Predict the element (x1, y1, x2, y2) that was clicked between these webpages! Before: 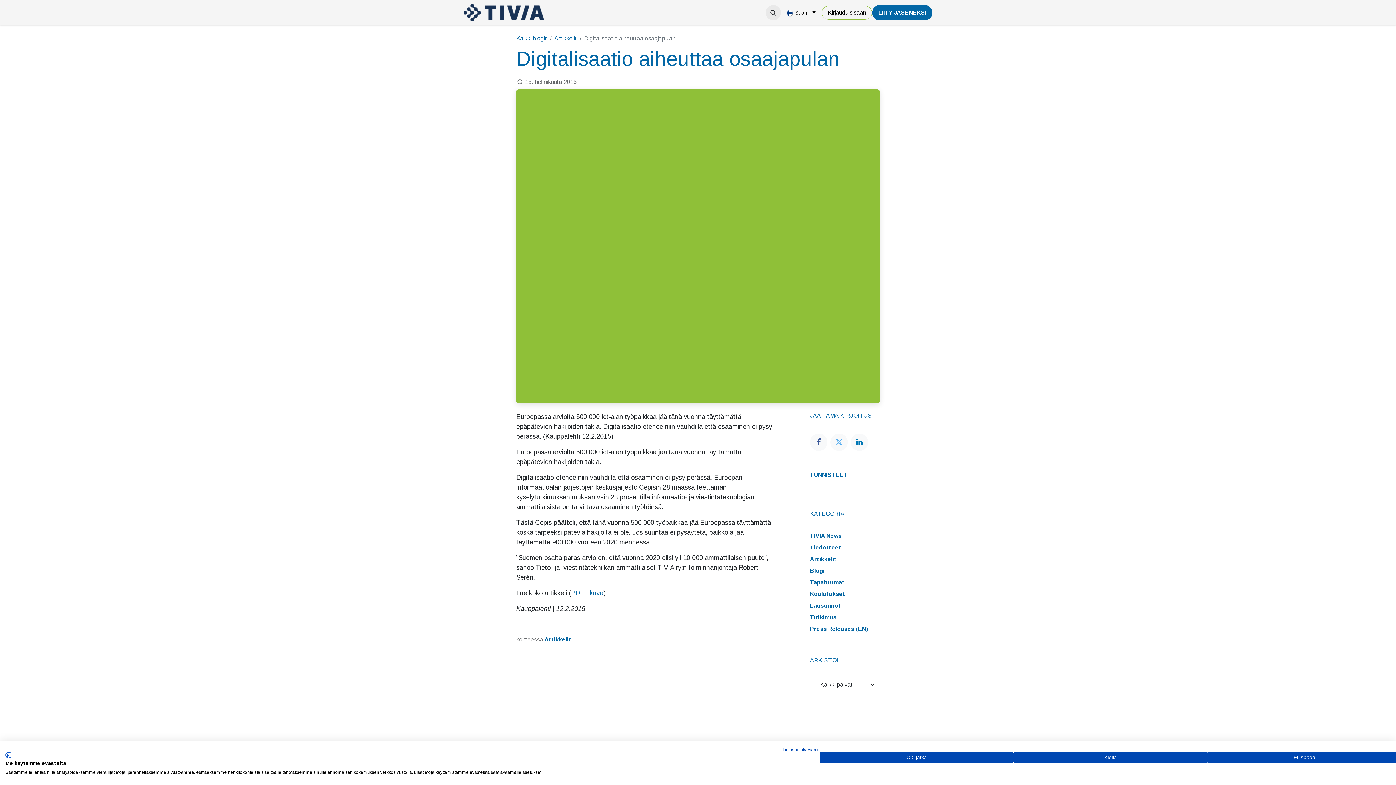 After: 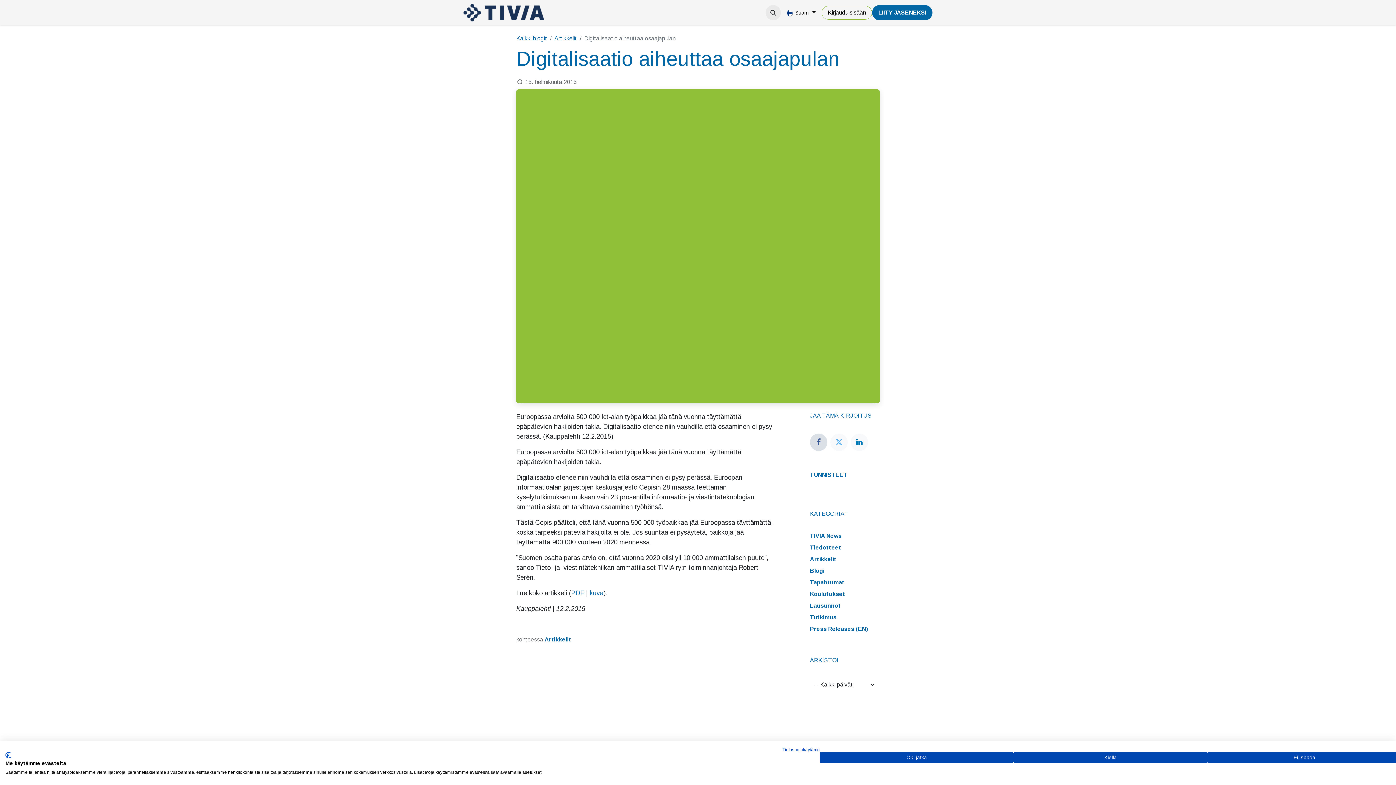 Action: label: Facebook bbox: (810, 433, 827, 451)